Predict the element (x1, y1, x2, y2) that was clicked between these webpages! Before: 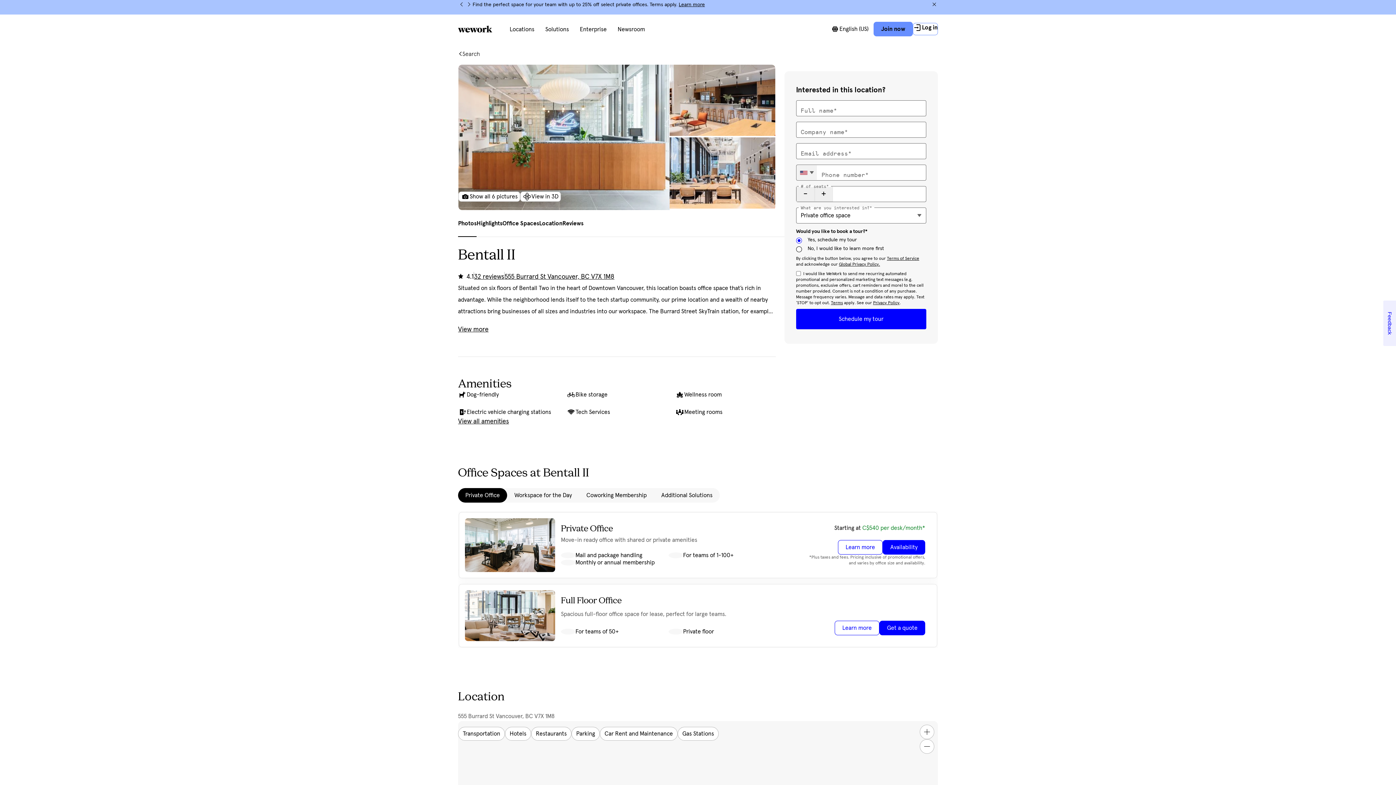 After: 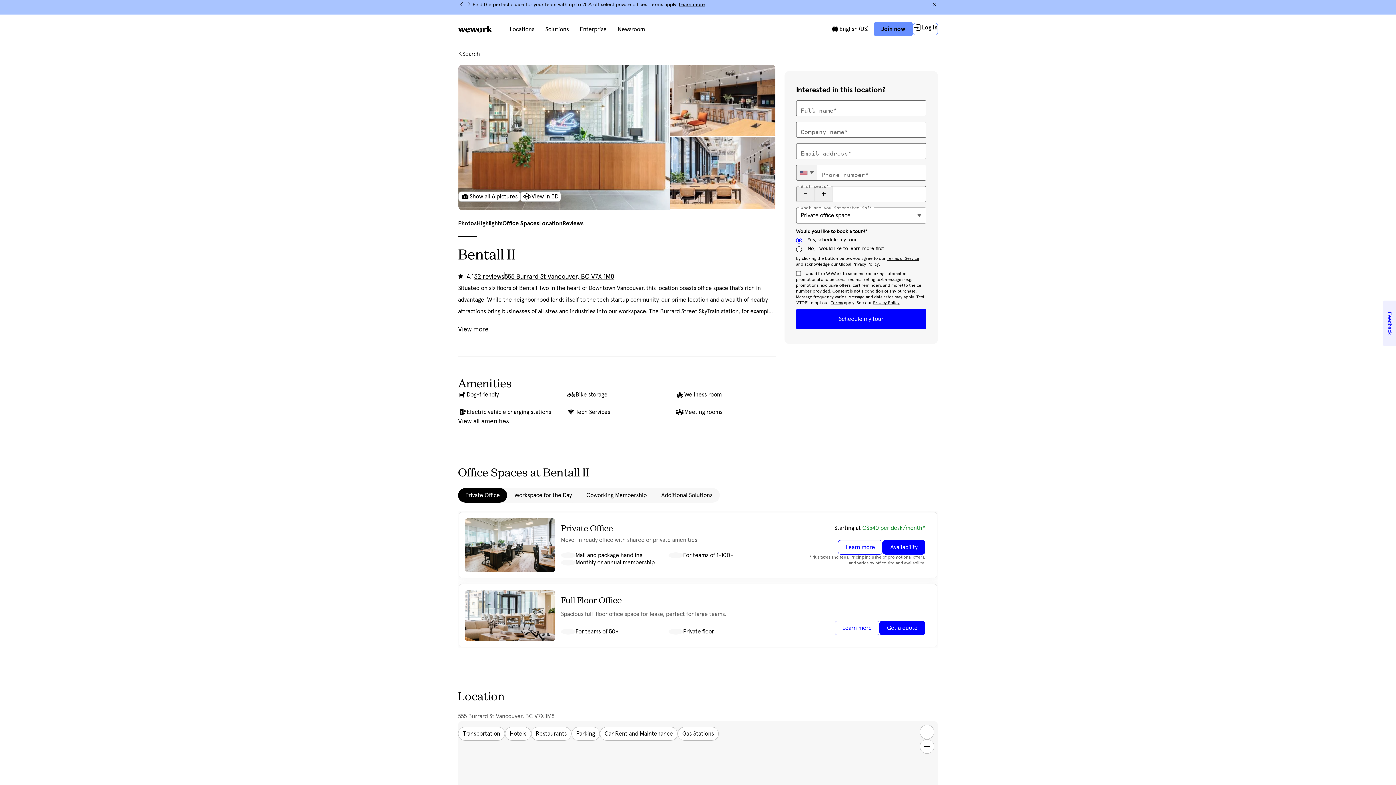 Action: bbox: (873, 301, 899, 305) label: Privacy Policy